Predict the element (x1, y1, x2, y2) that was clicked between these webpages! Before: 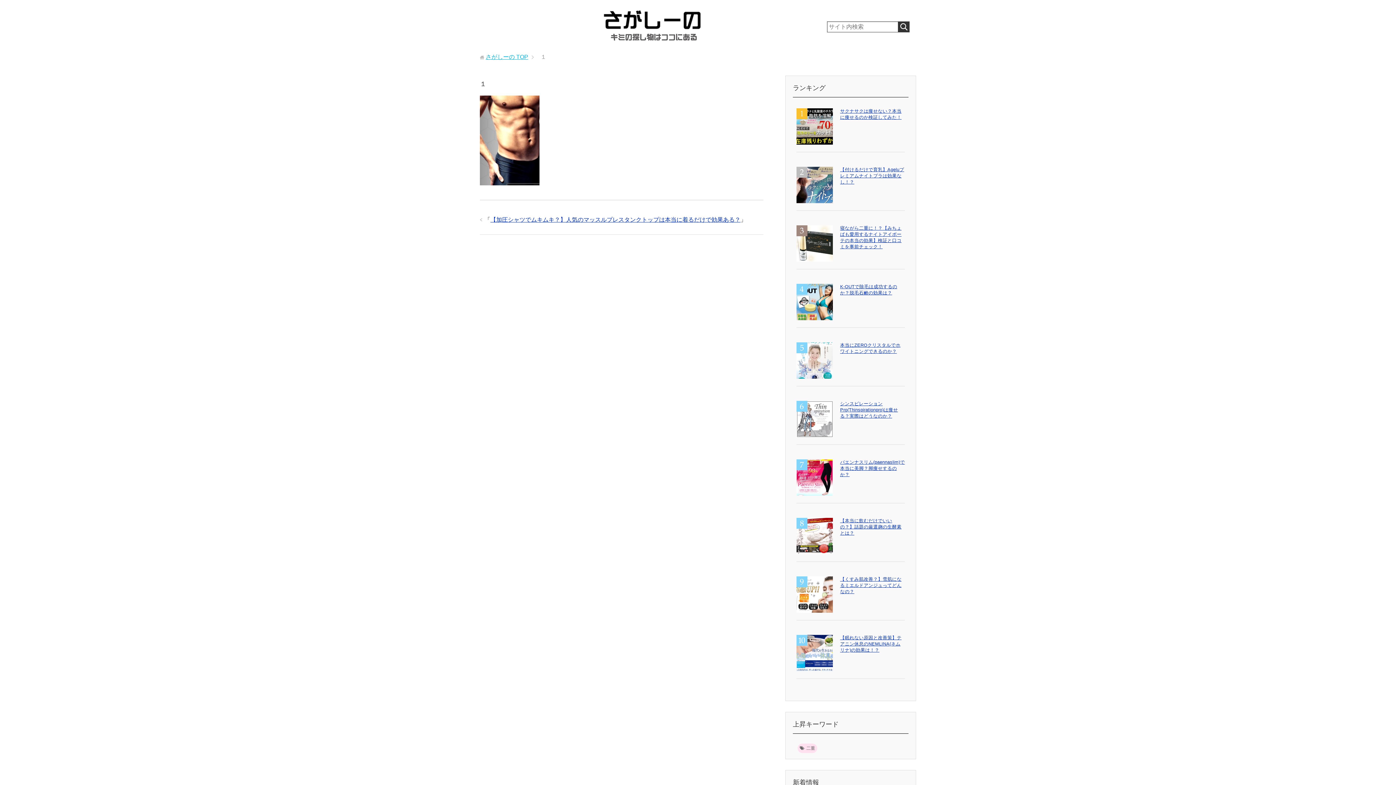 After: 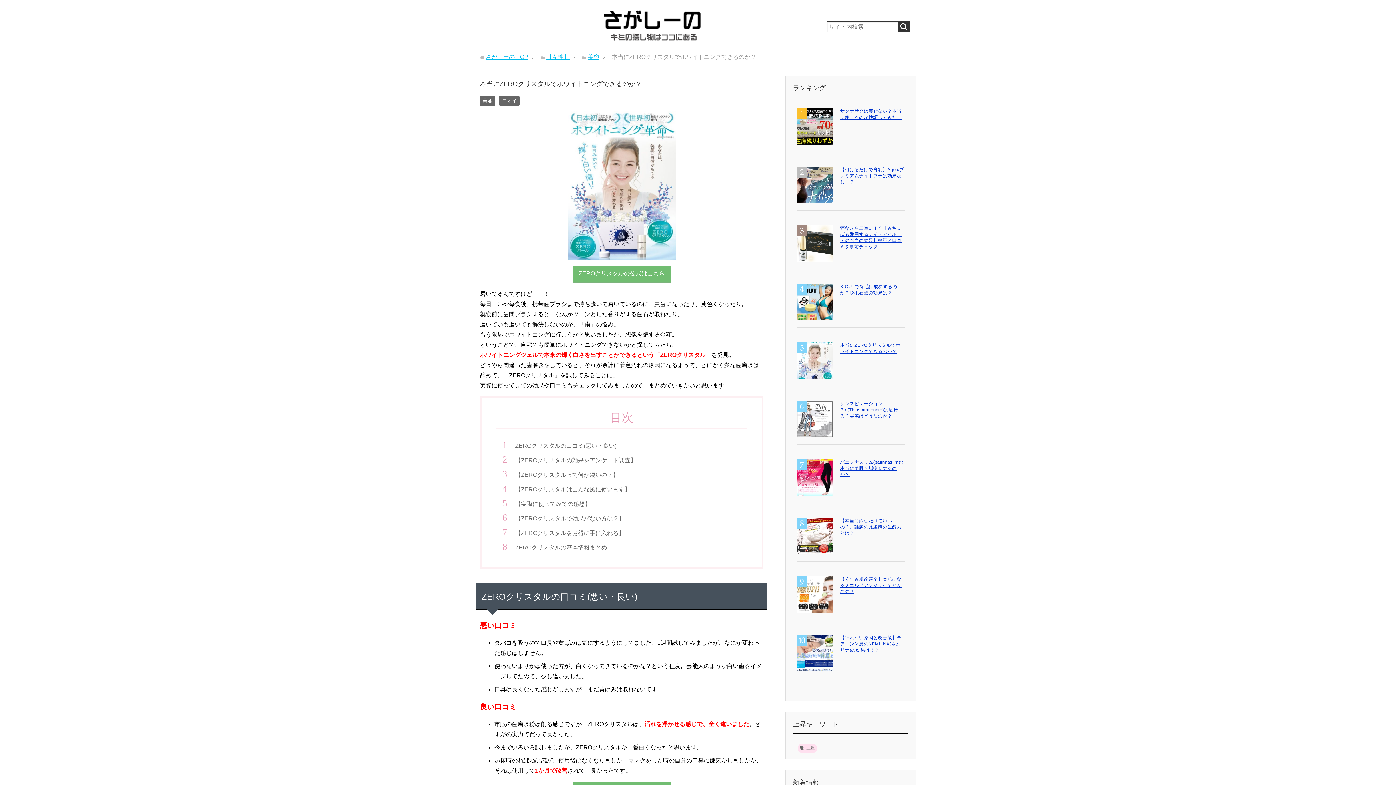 Action: bbox: (796, 374, 833, 378)